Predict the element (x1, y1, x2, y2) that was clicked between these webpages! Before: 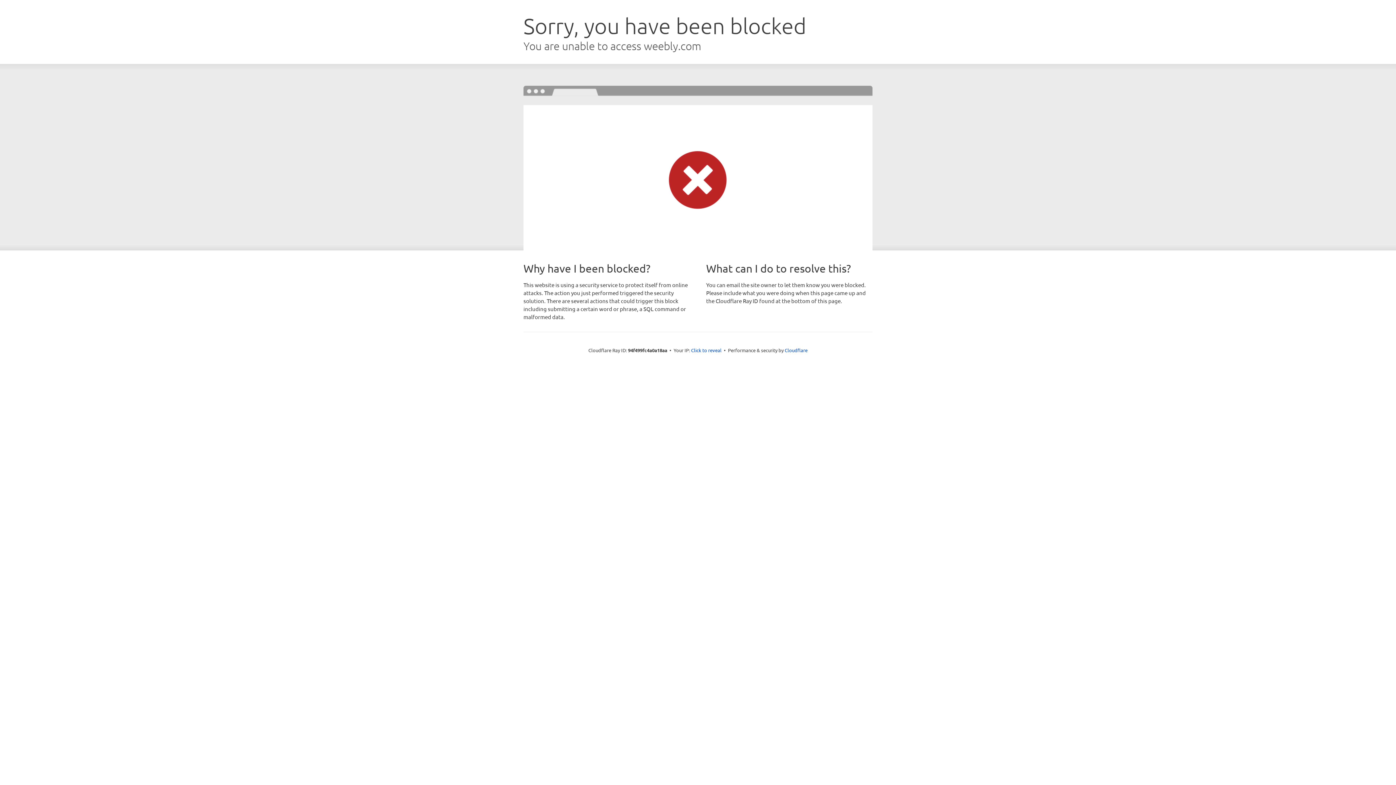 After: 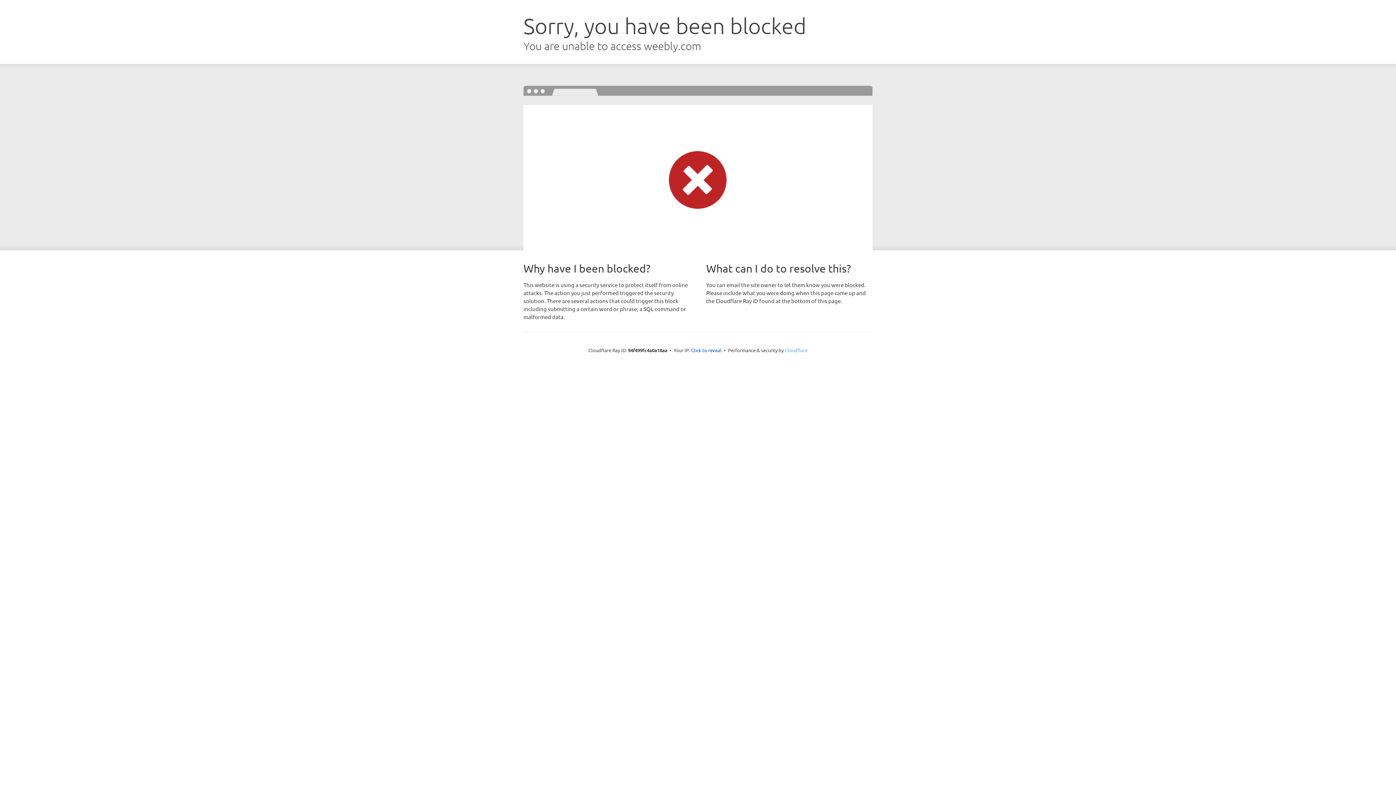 Action: bbox: (784, 347, 807, 353) label: Cloudflare